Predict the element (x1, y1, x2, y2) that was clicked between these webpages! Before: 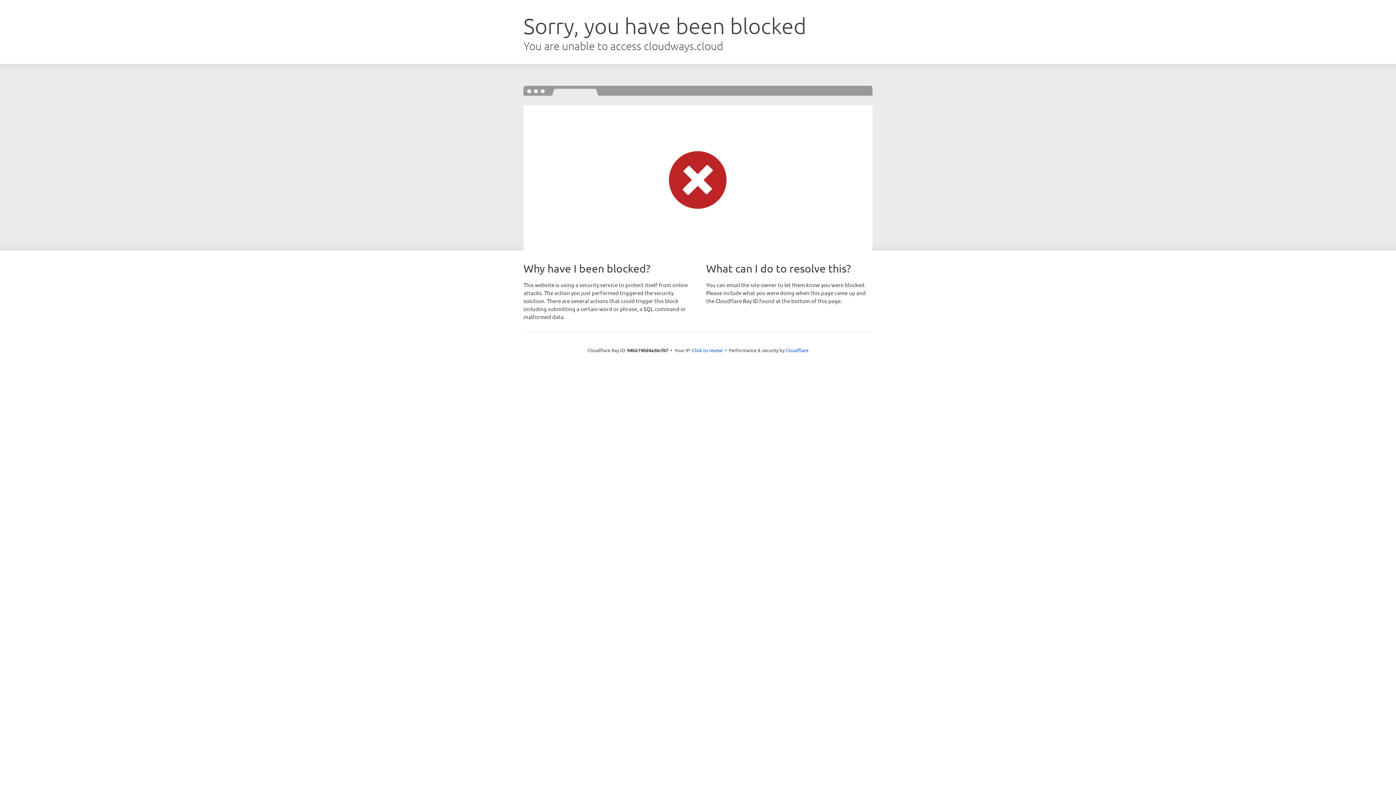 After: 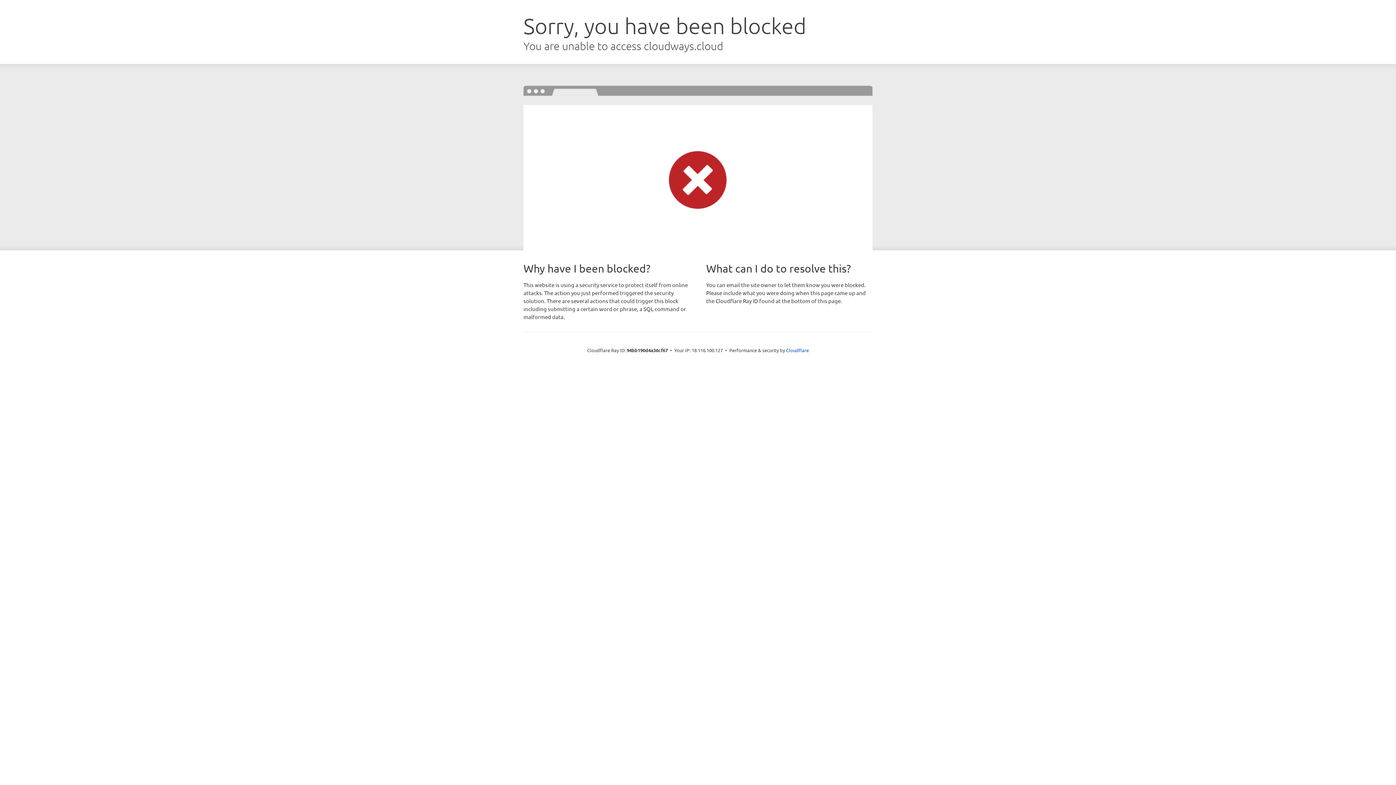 Action: label: Click to reveal bbox: (692, 346, 722, 353)